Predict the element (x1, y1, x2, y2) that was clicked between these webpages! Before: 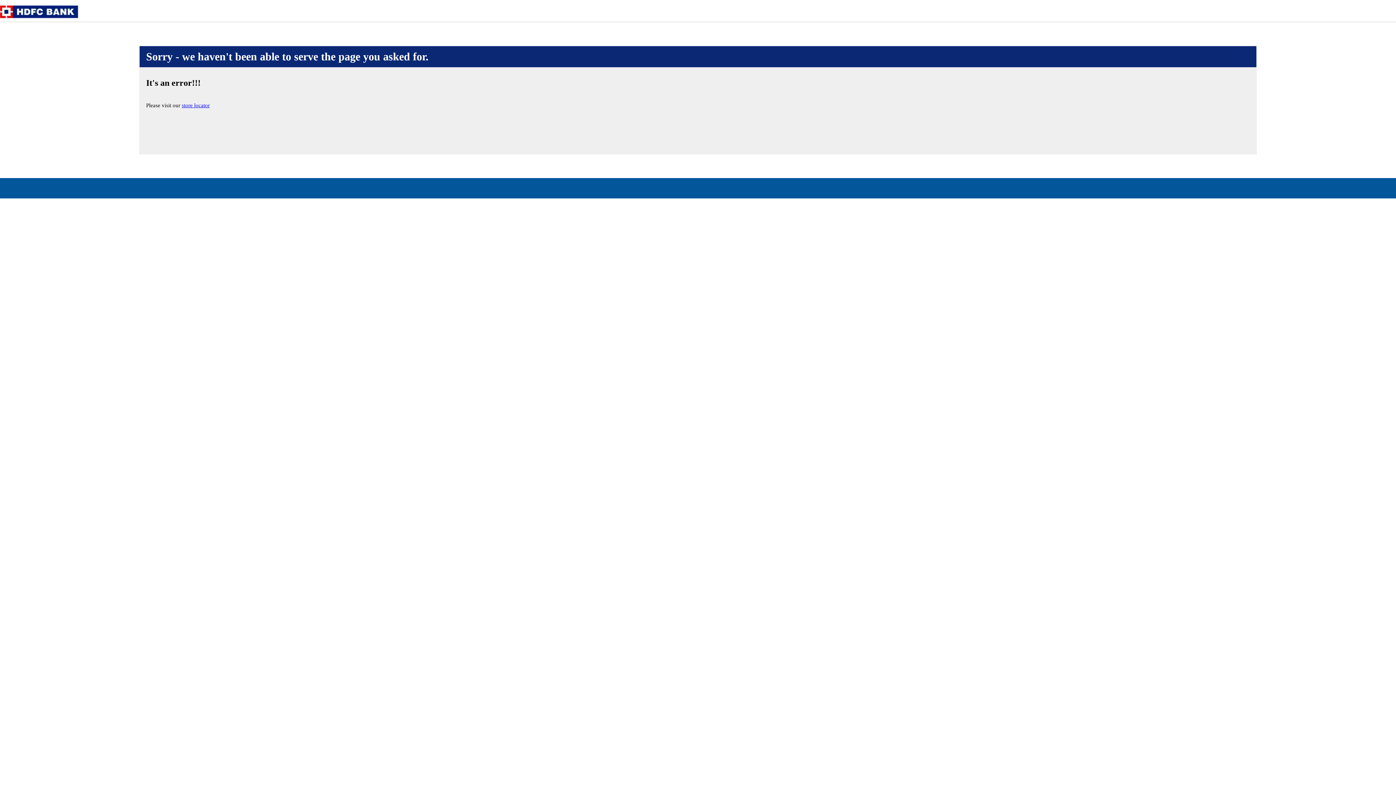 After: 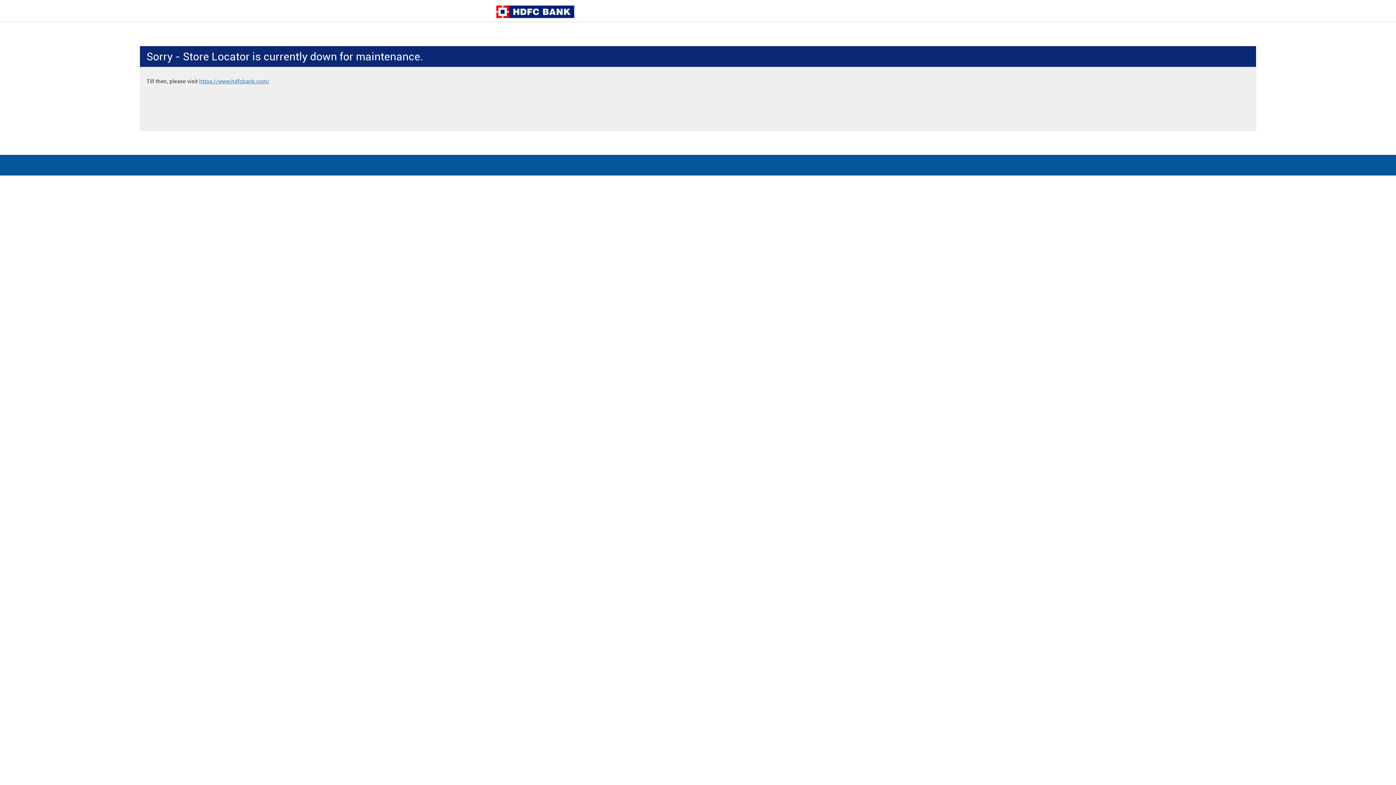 Action: label: store locator bbox: (181, 102, 209, 108)